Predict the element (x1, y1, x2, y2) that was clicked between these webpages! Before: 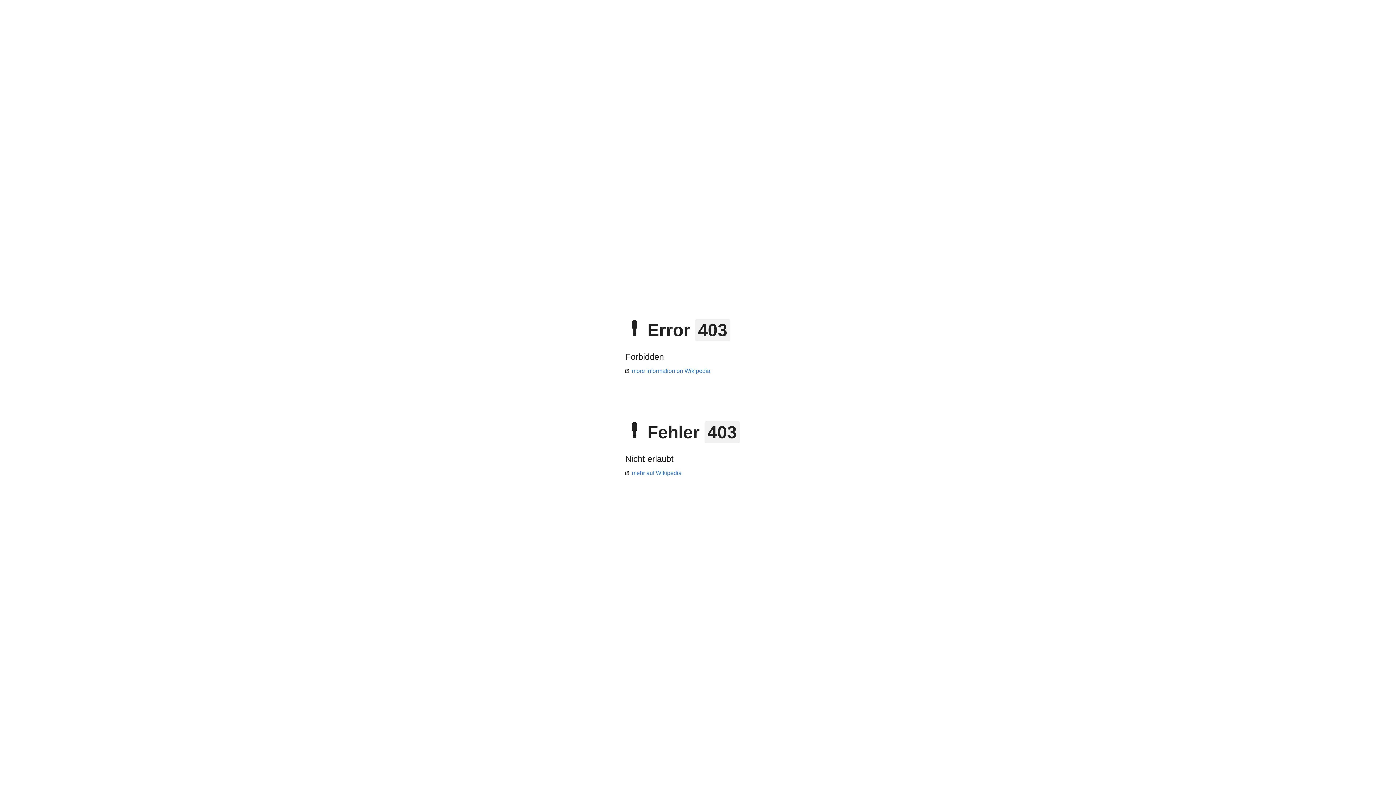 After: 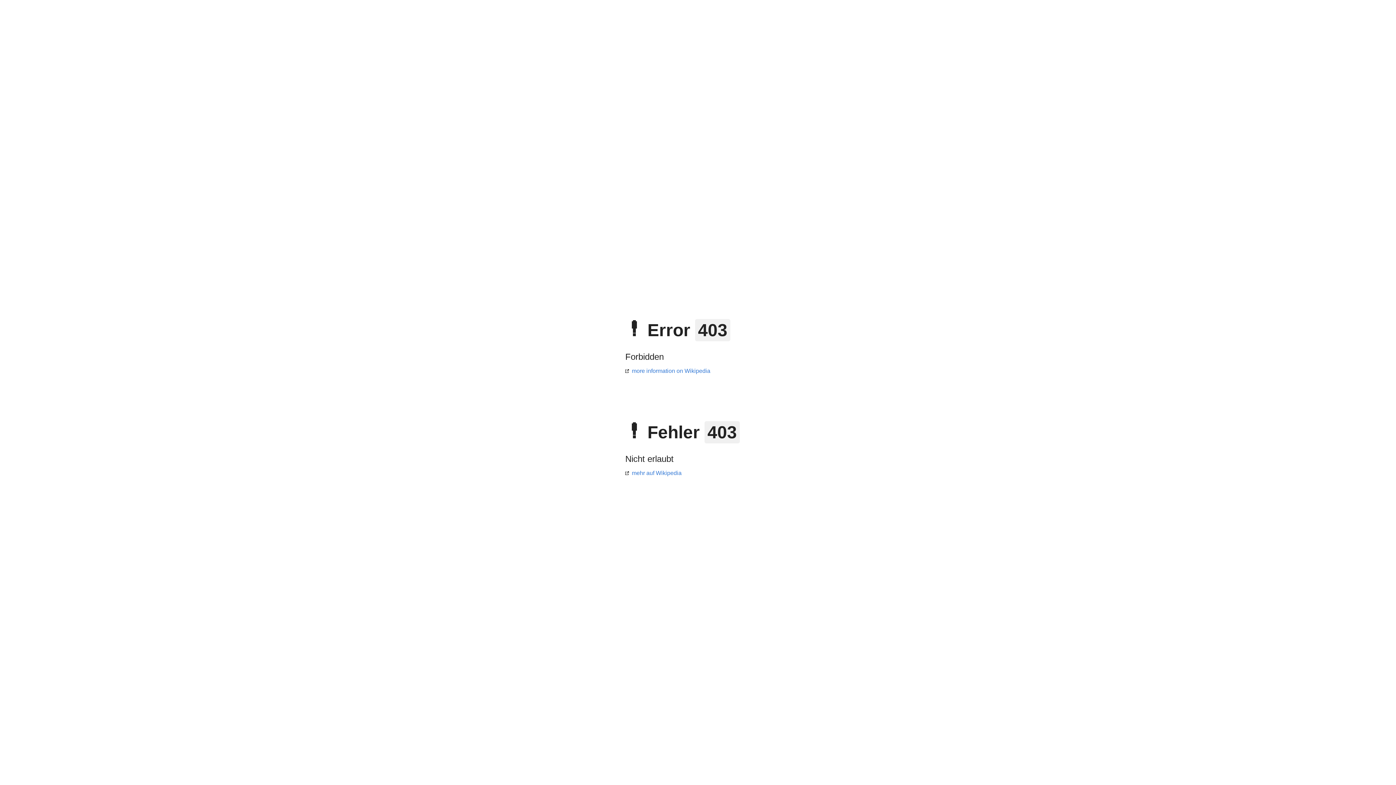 Action: label: more information on Wikipedia bbox: (625, 368, 710, 374)